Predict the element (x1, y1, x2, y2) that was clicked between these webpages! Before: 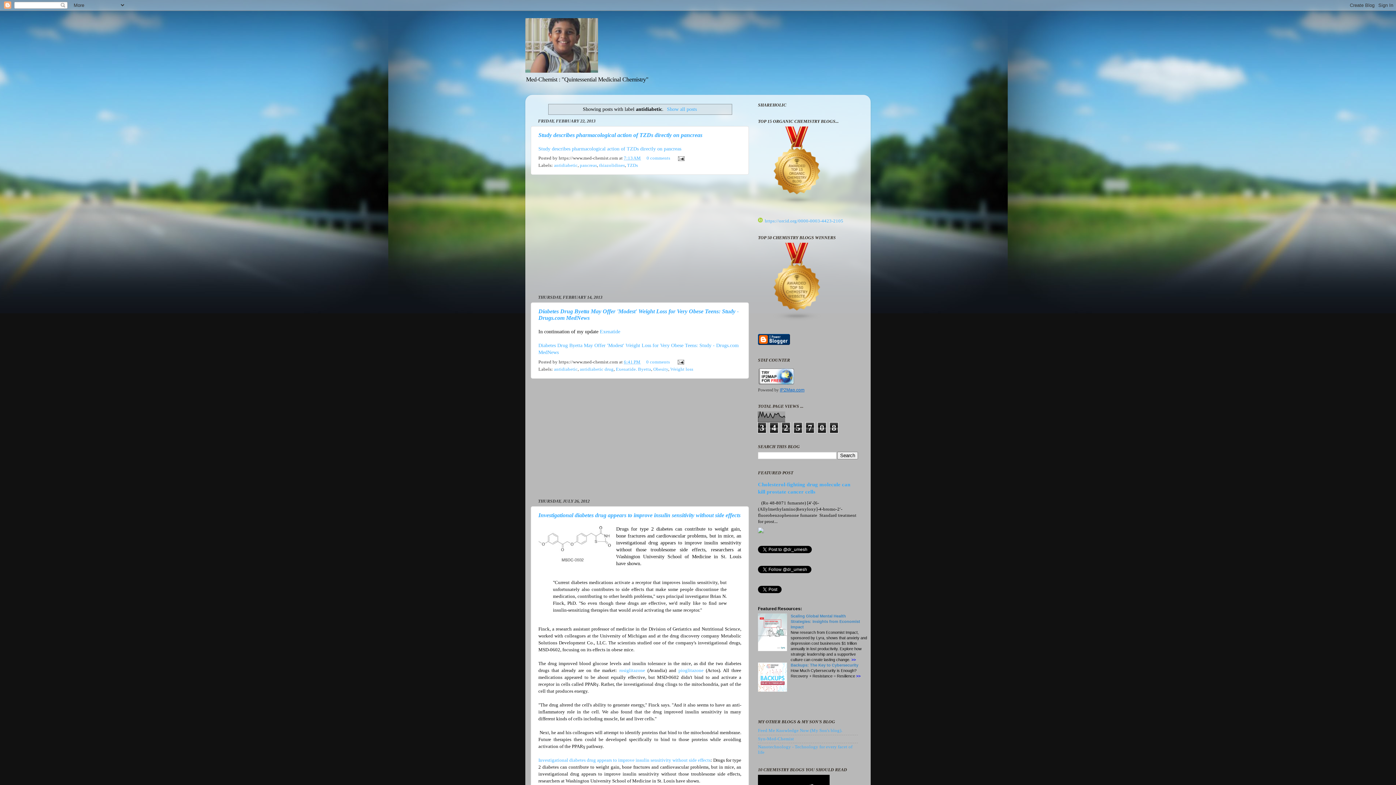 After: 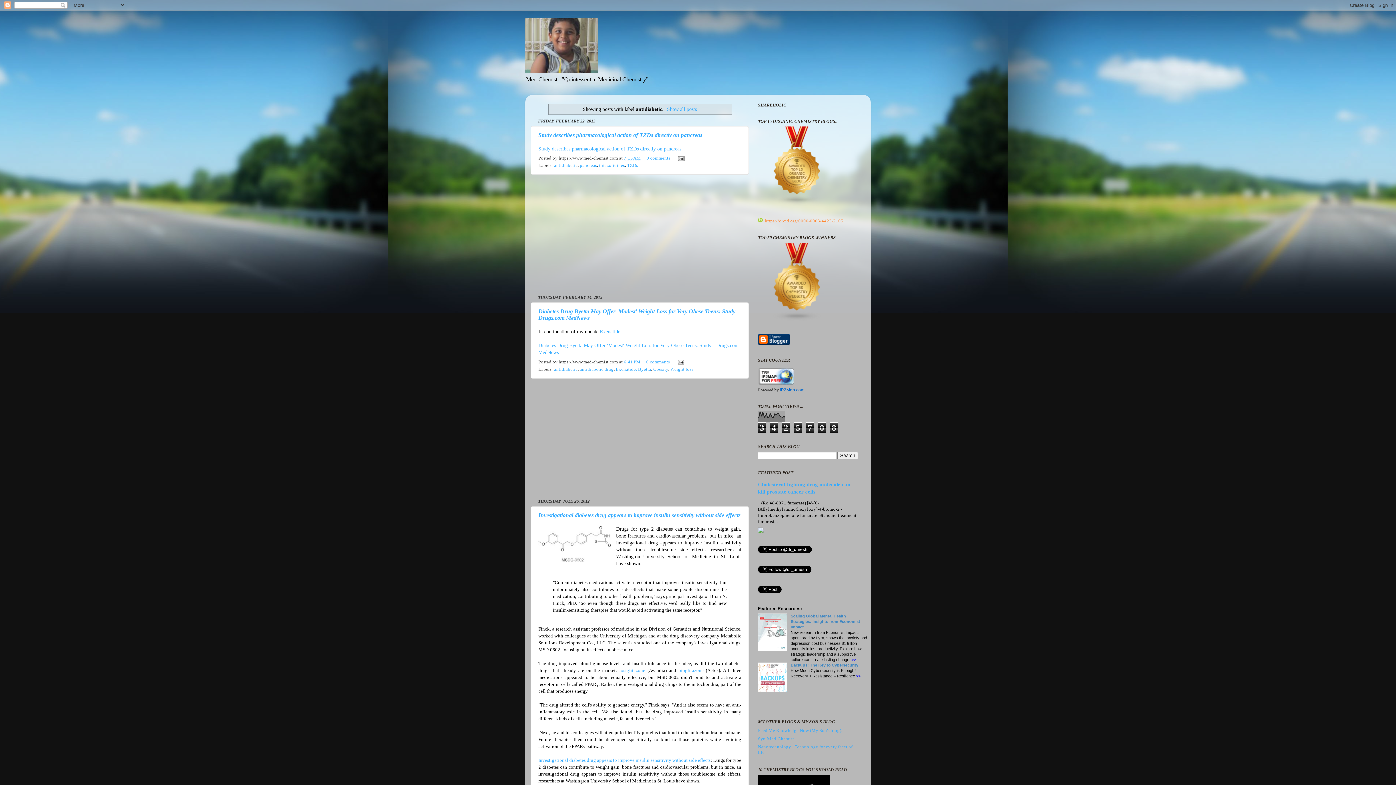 Action: label: https://orcid.org/0000-0003-4423-2105 bbox: (758, 218, 843, 223)